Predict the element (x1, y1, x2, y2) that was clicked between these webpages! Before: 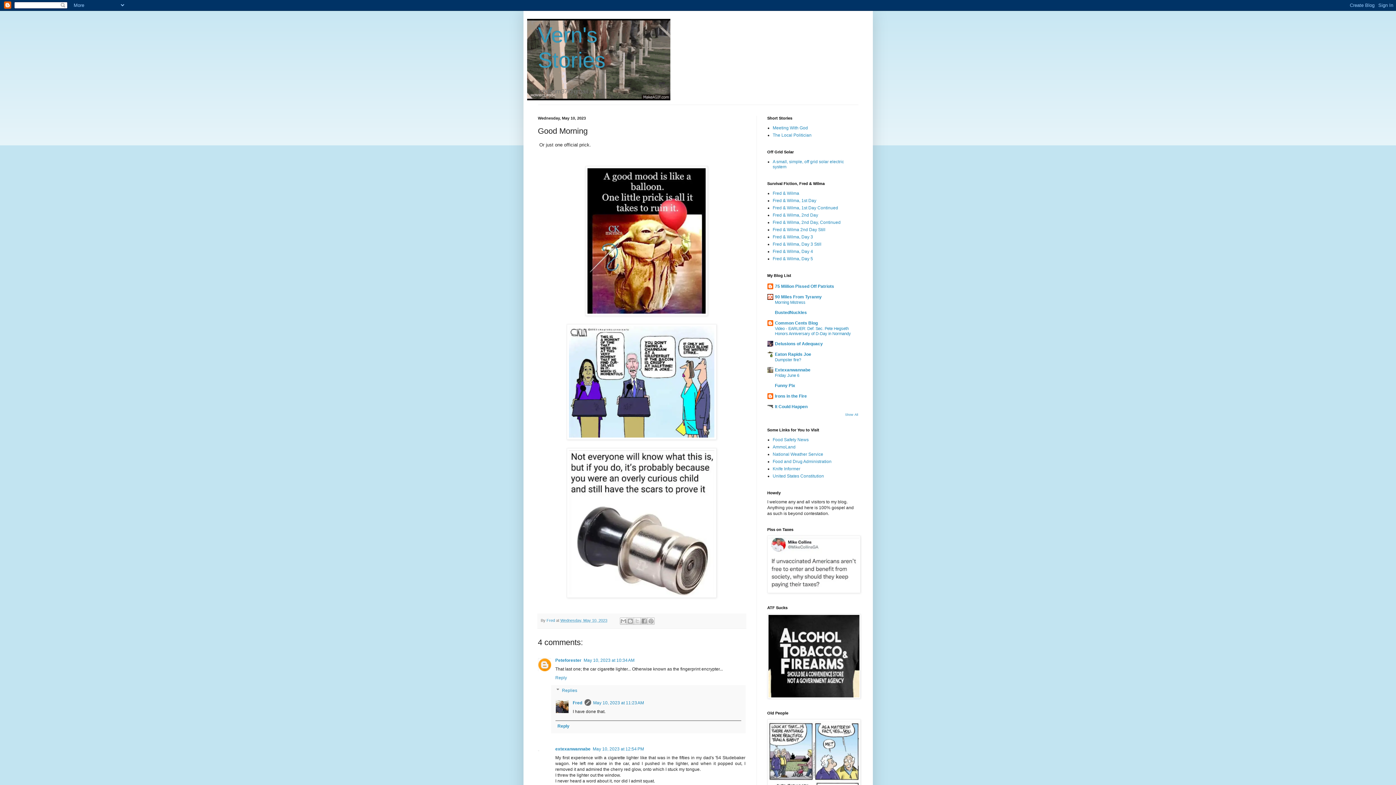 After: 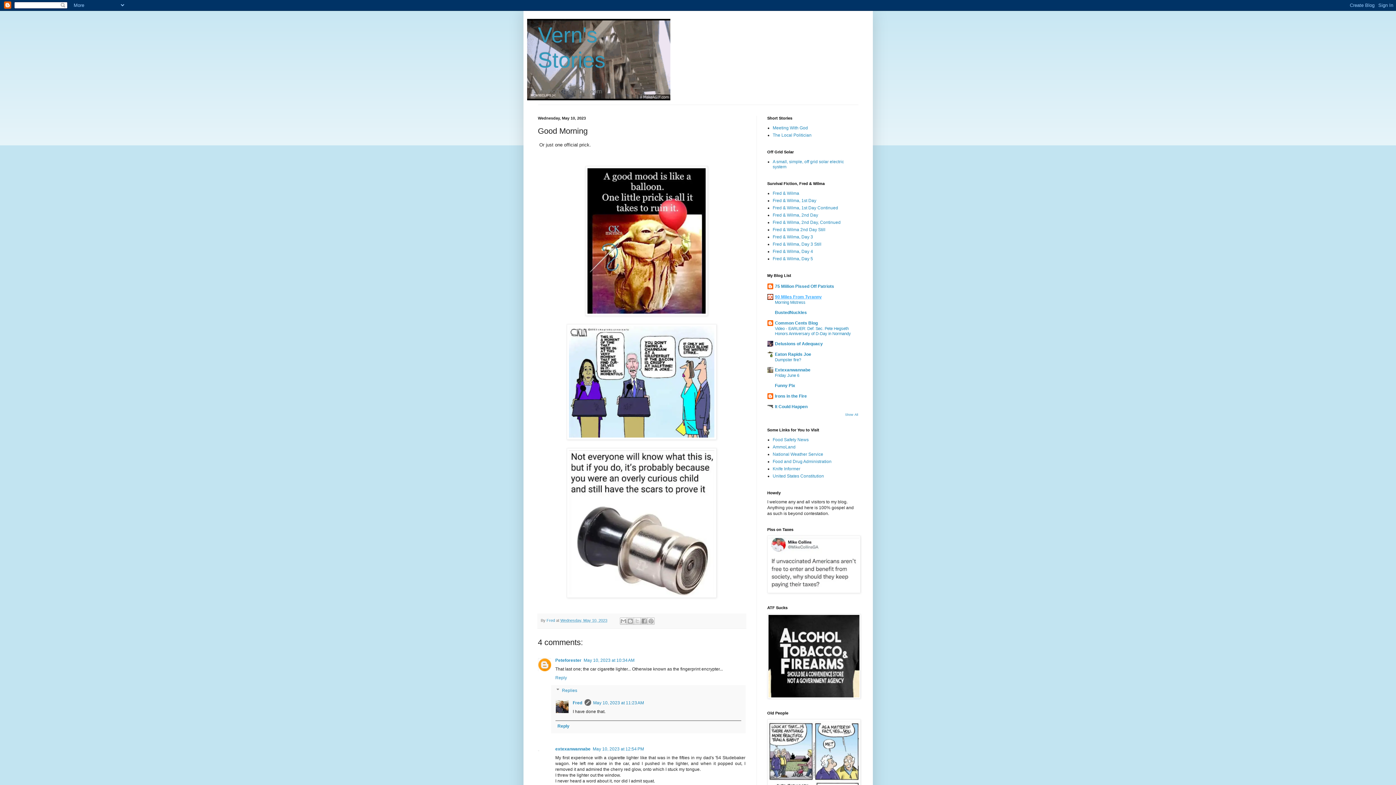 Action: bbox: (775, 294, 822, 299) label: 90 Miles From Tyranny